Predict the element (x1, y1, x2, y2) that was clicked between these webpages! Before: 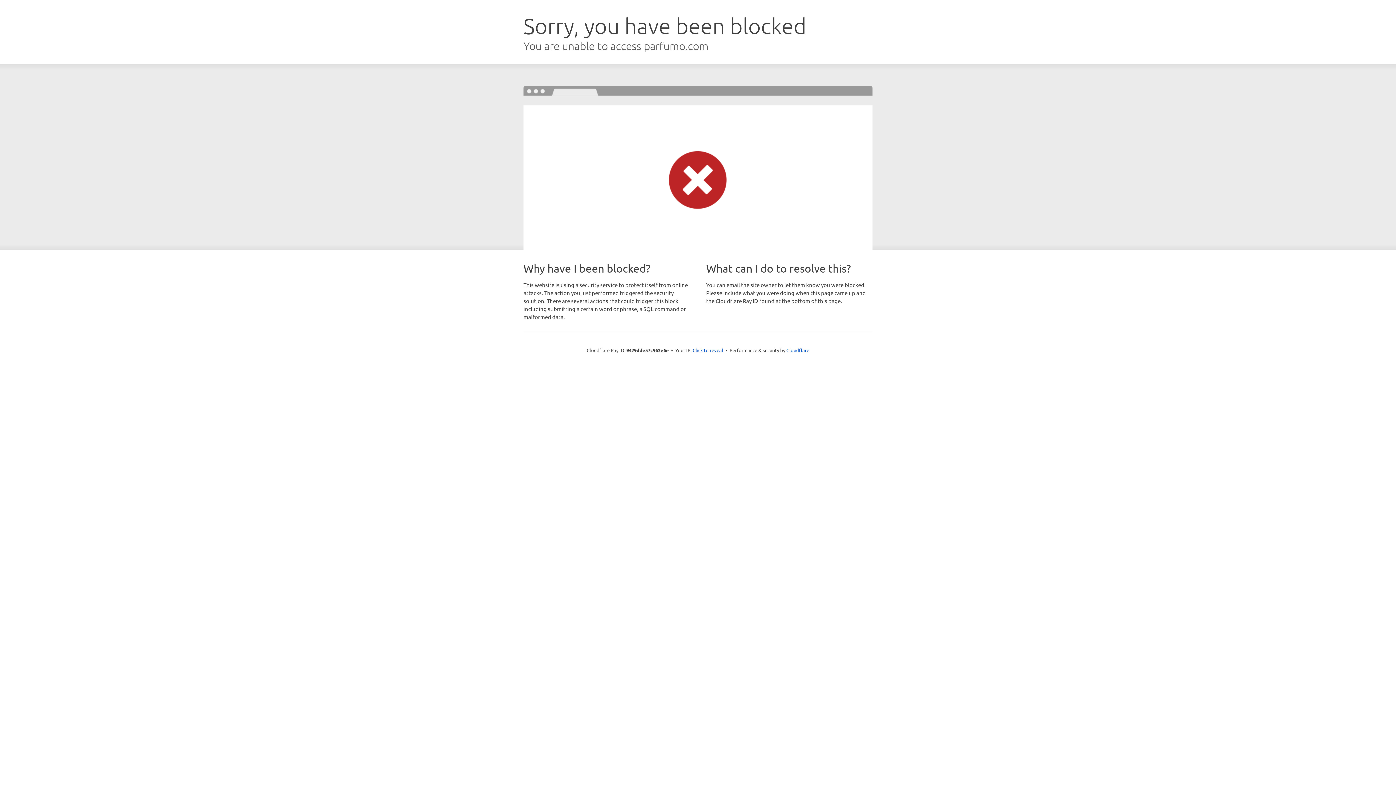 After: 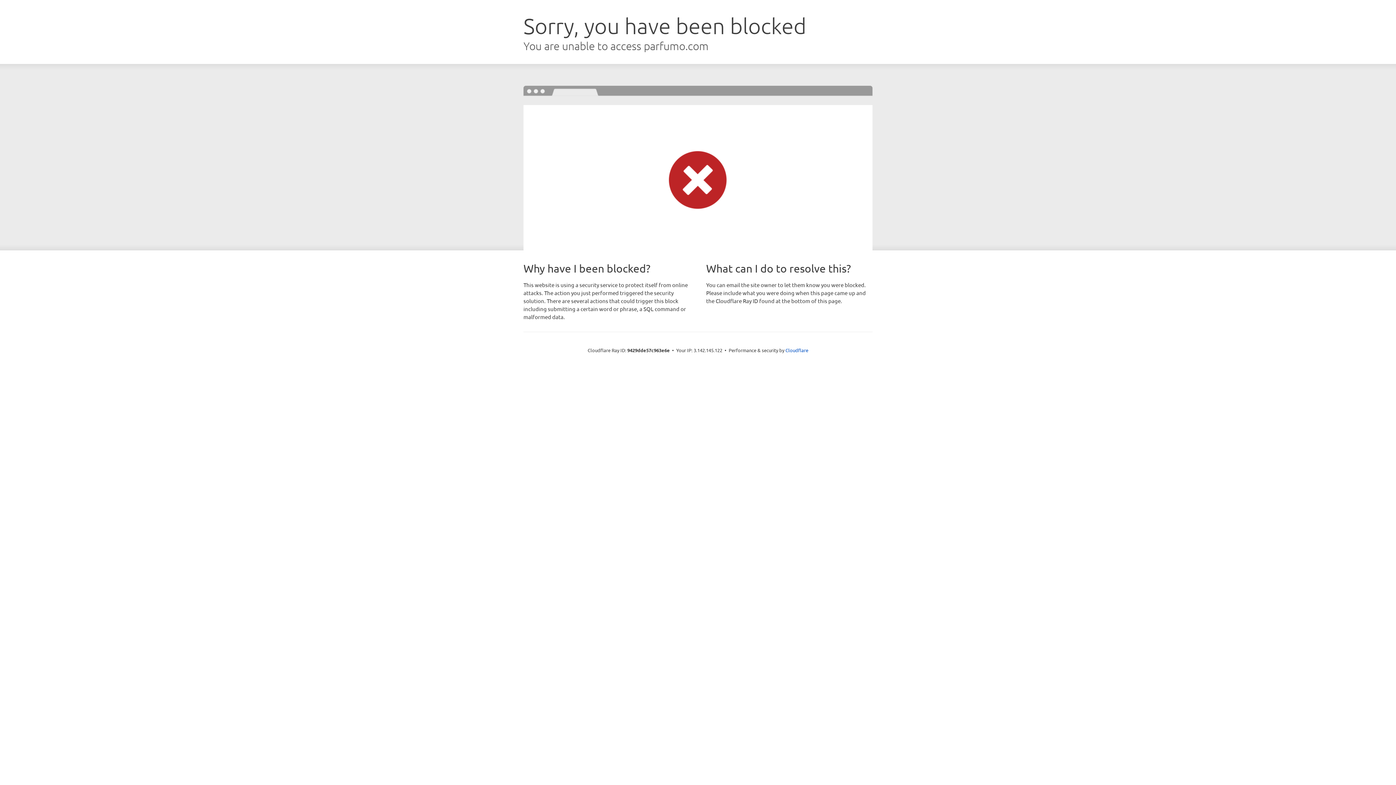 Action: label: Click to reveal bbox: (692, 346, 723, 353)